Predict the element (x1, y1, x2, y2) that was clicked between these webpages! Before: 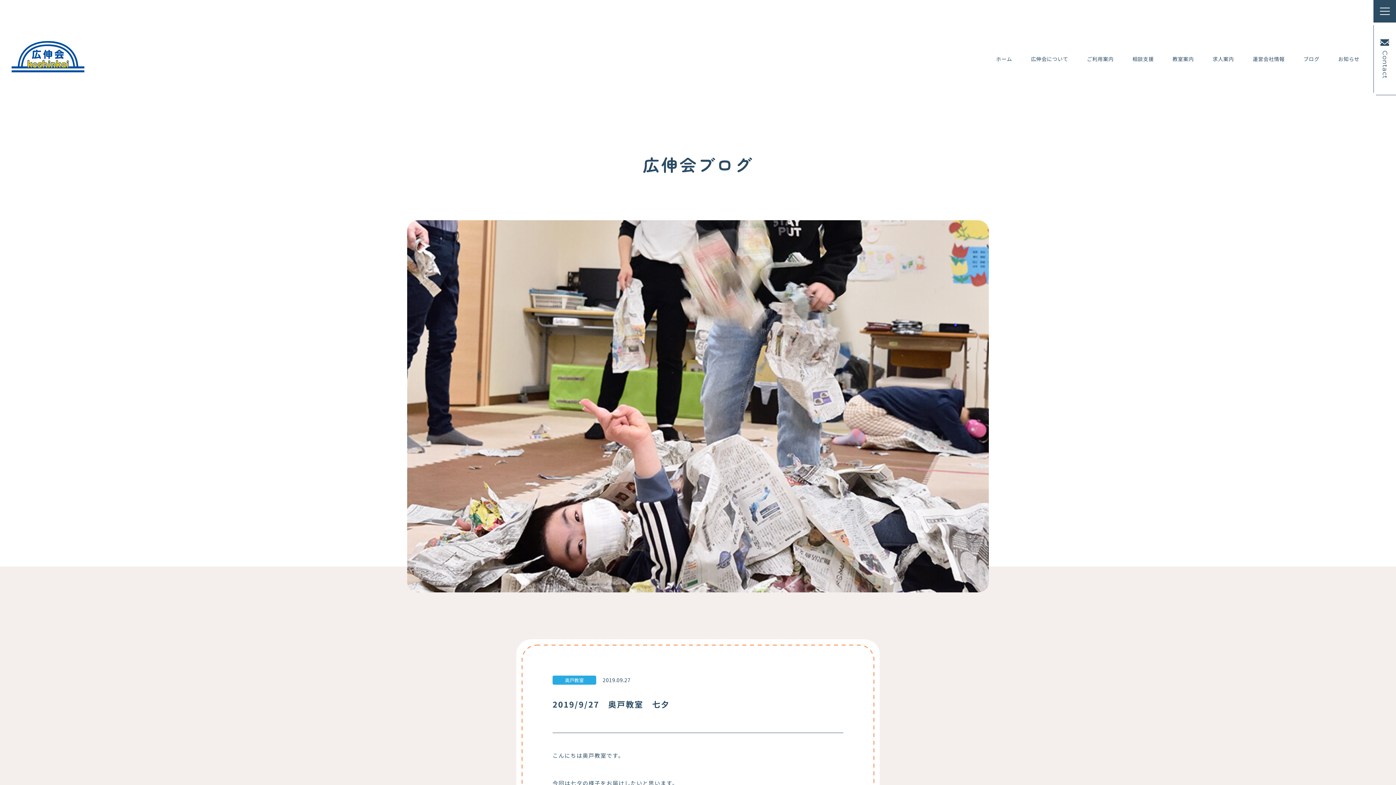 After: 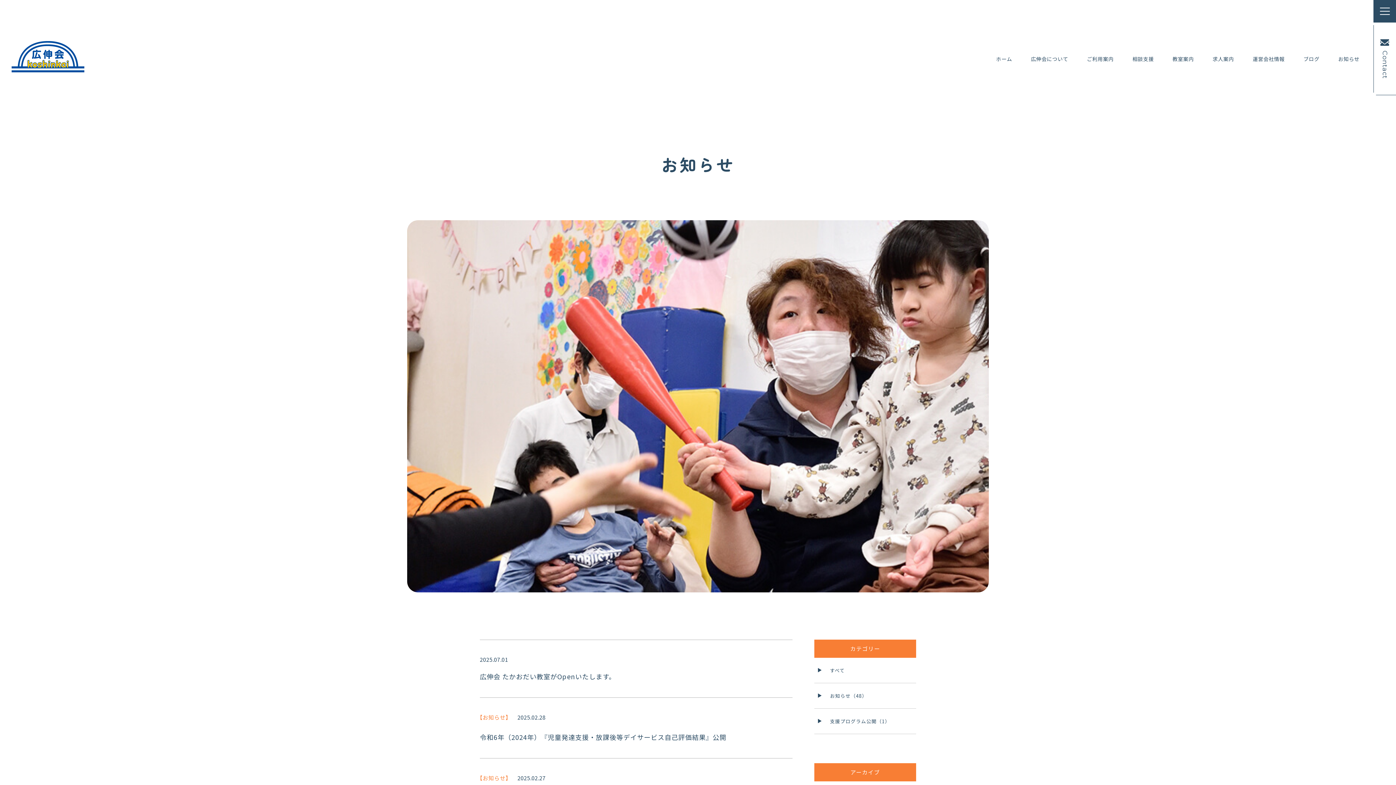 Action: bbox: (1338, 55, 1359, 62) label: お知らせ